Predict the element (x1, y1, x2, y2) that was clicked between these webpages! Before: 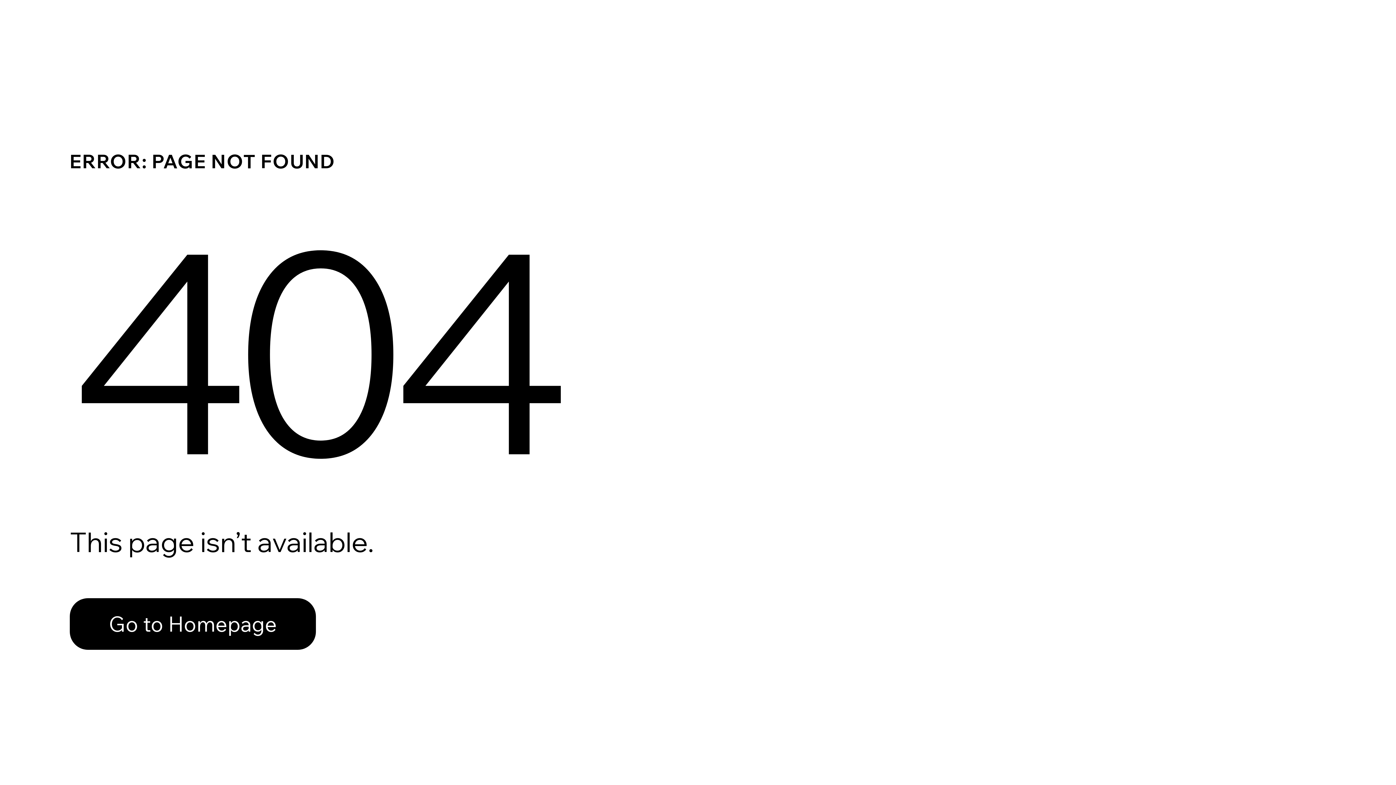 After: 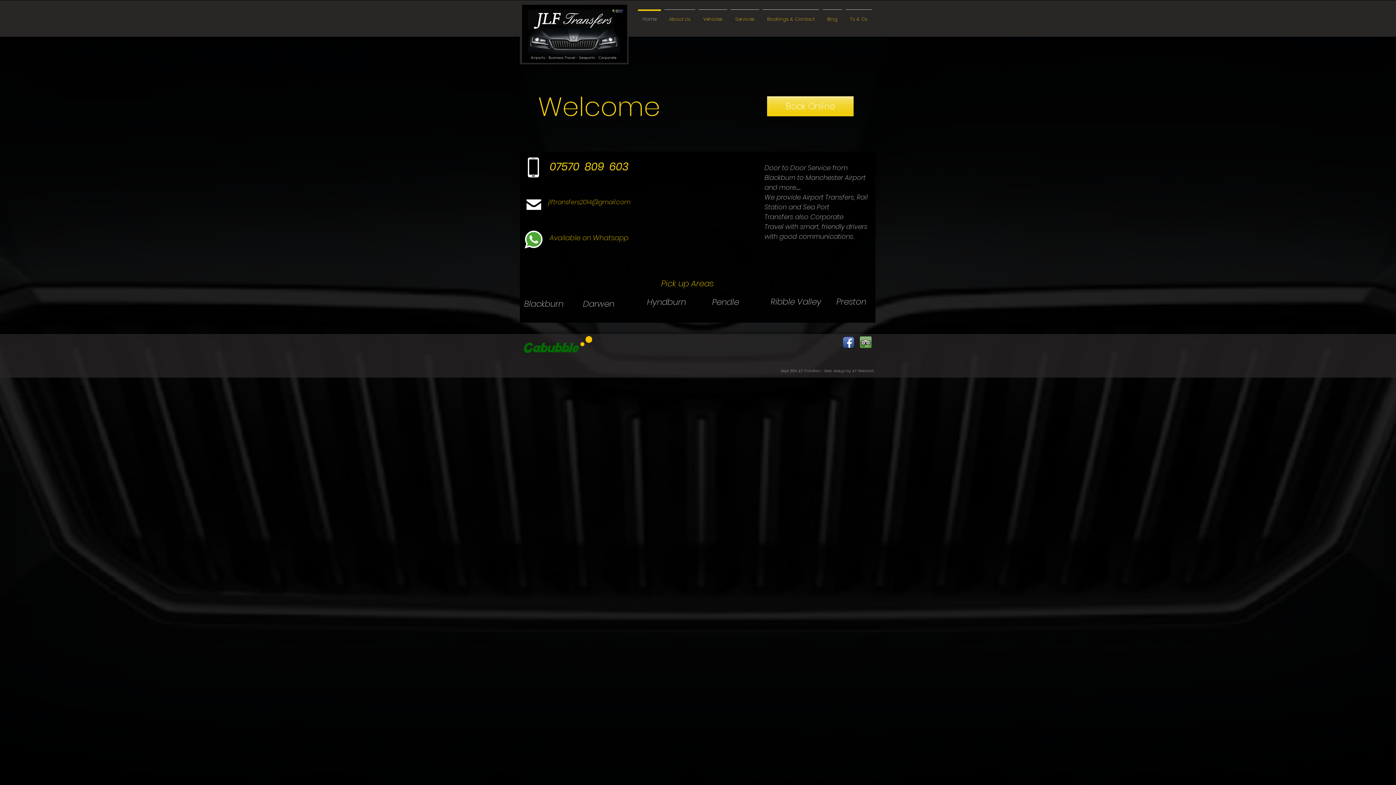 Action: bbox: (69, 582, 768, 659) label: Go to Homepage